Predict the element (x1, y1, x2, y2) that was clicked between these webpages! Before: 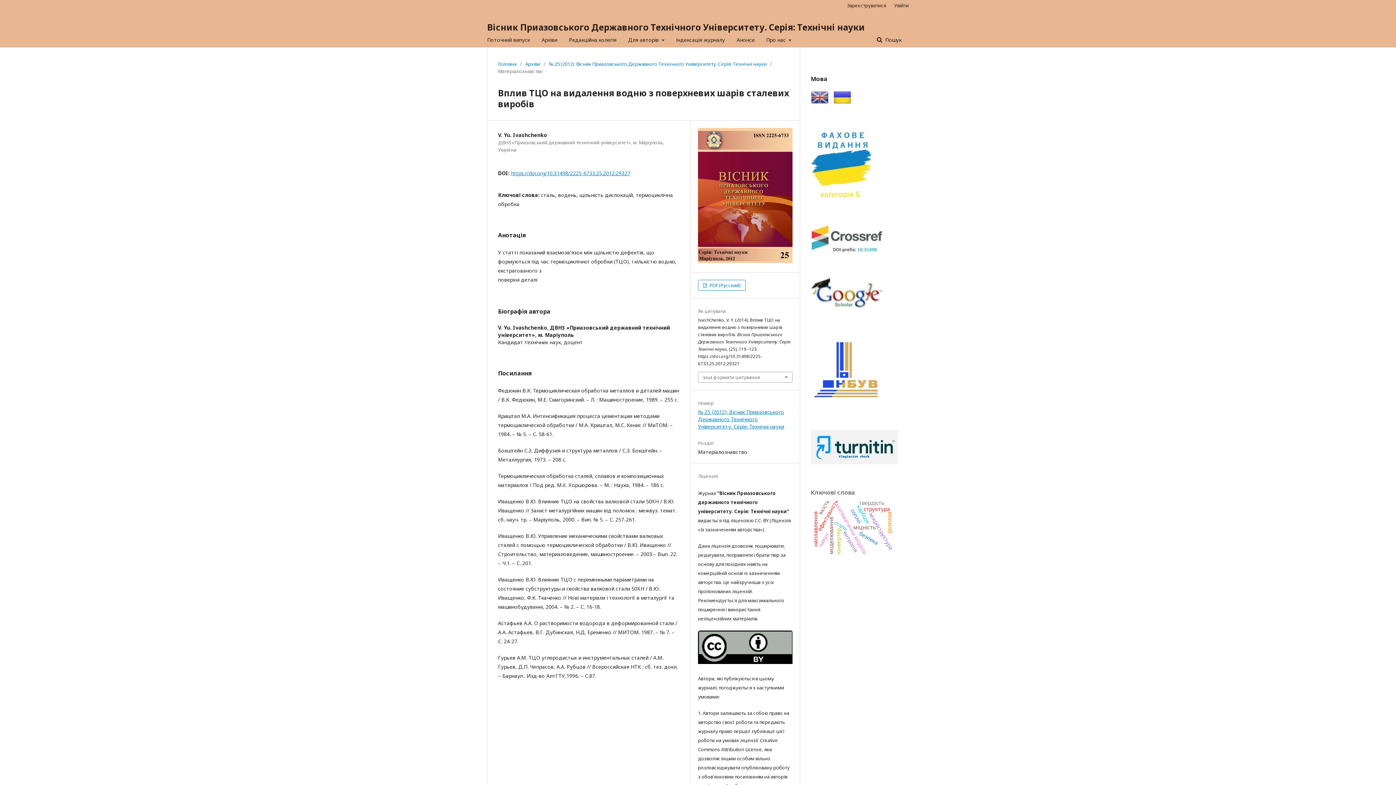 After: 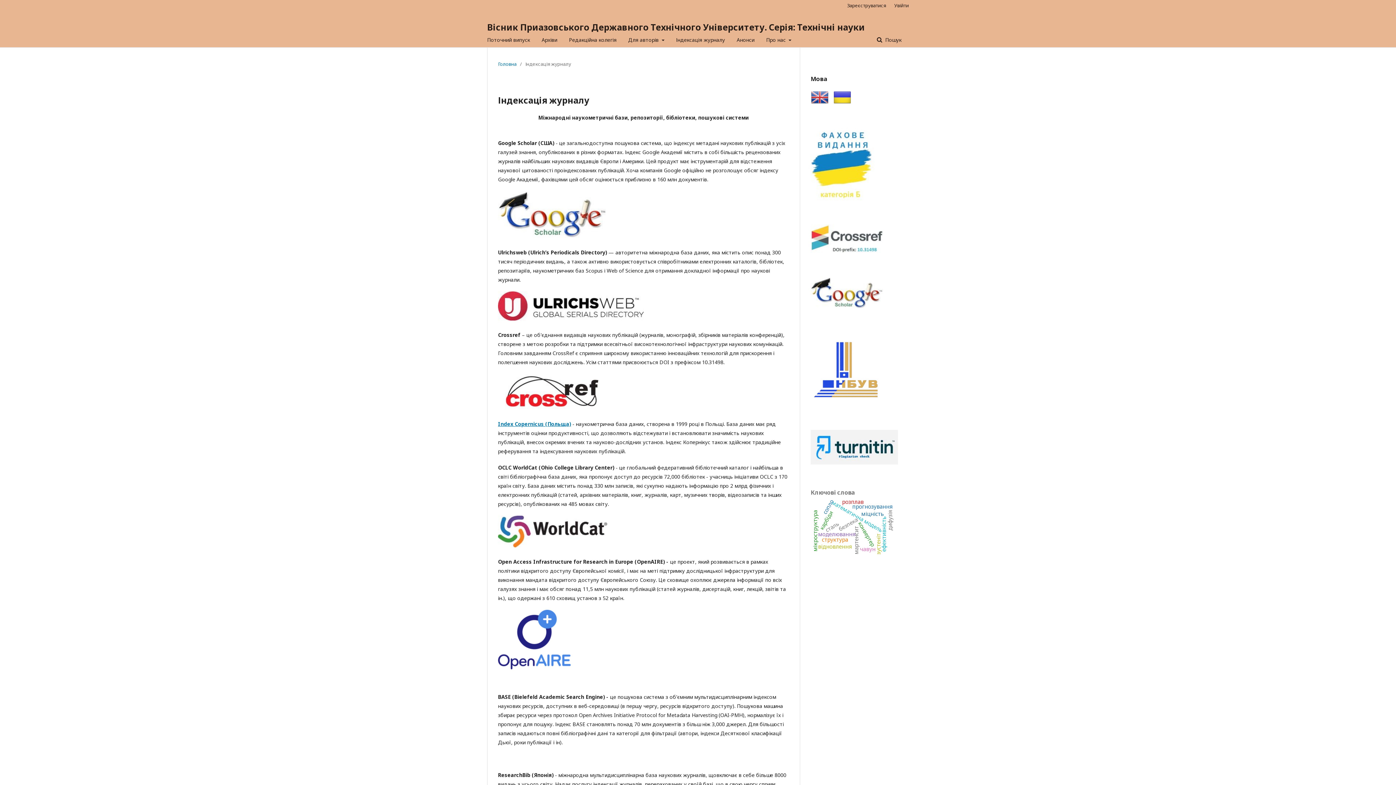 Action: label: Головна bbox: (498, 60, 516, 67)